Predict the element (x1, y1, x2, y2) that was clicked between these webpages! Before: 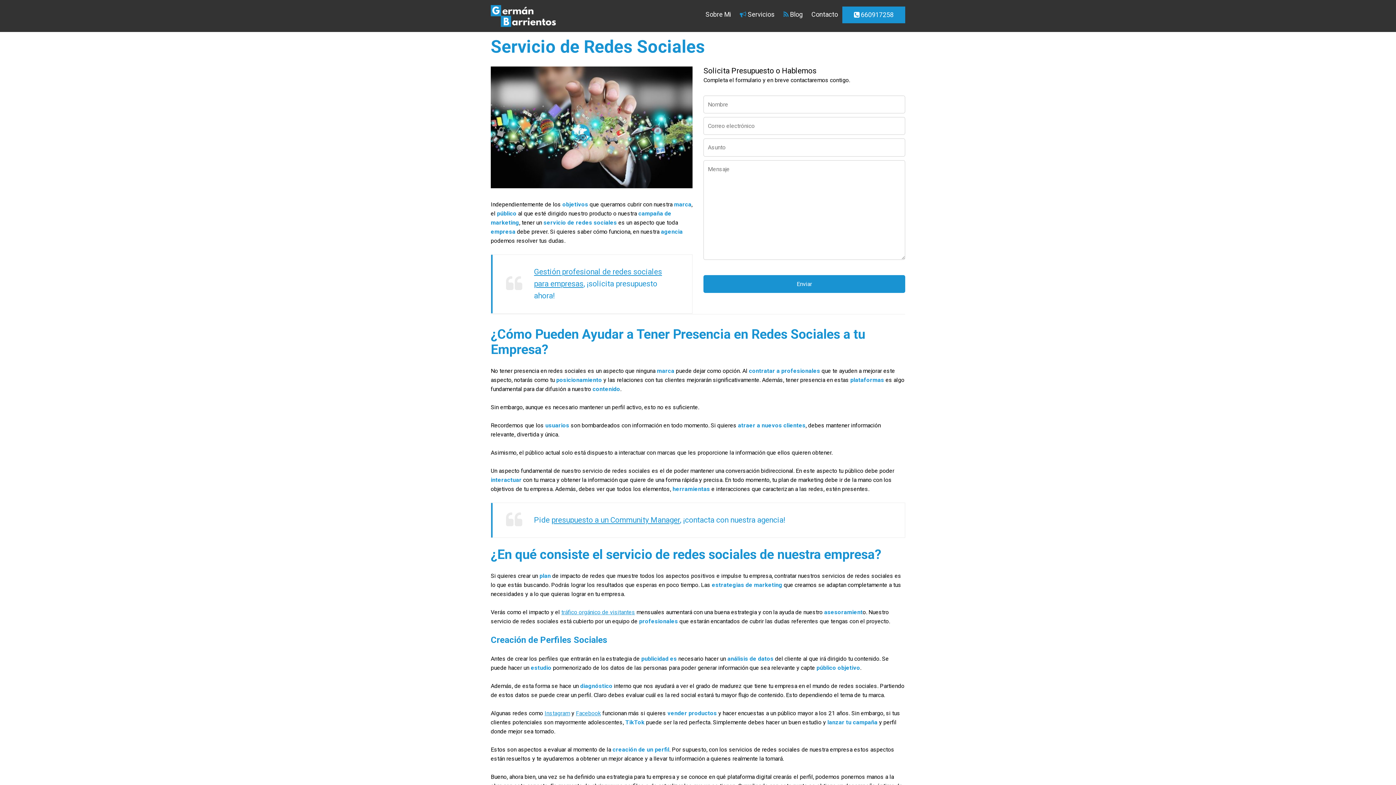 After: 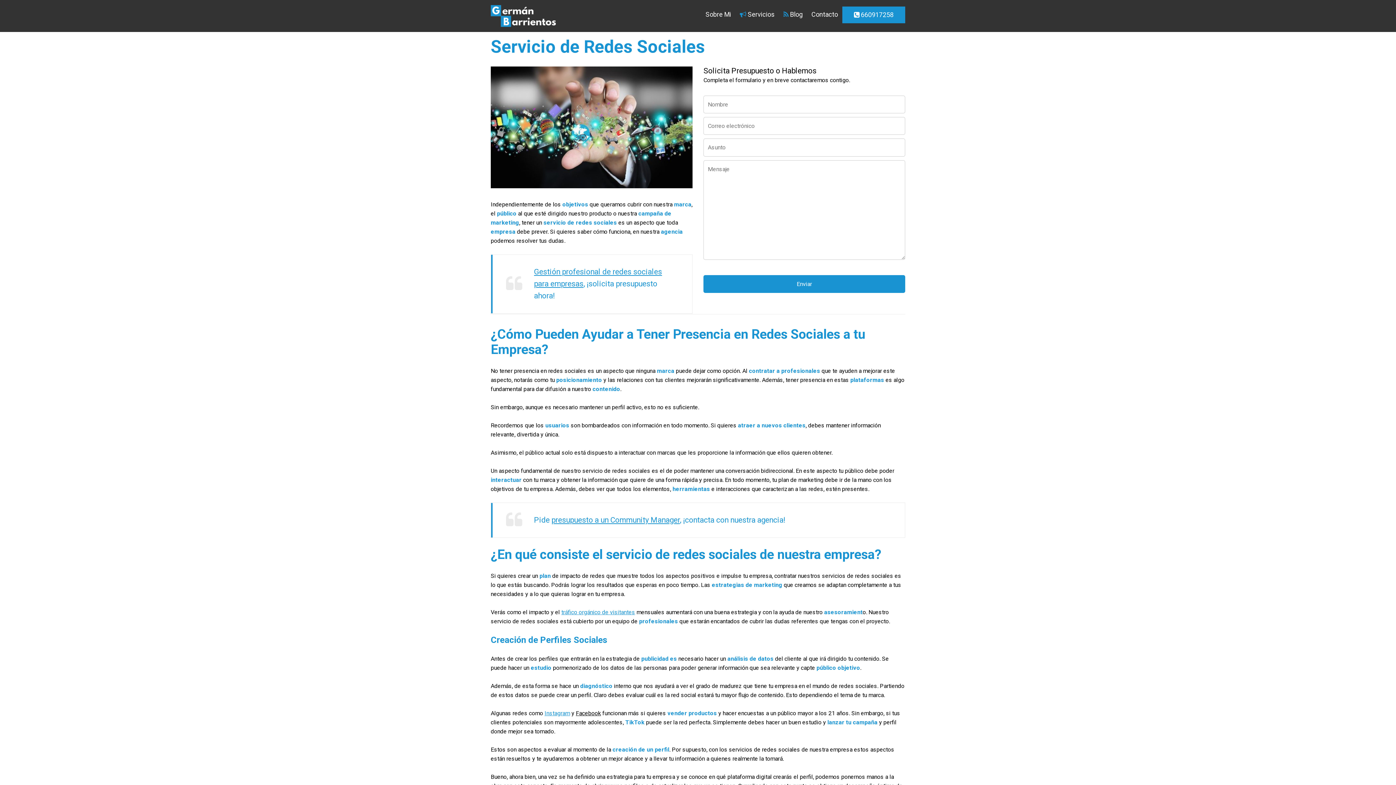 Action: label: Facebook bbox: (576, 710, 601, 716)